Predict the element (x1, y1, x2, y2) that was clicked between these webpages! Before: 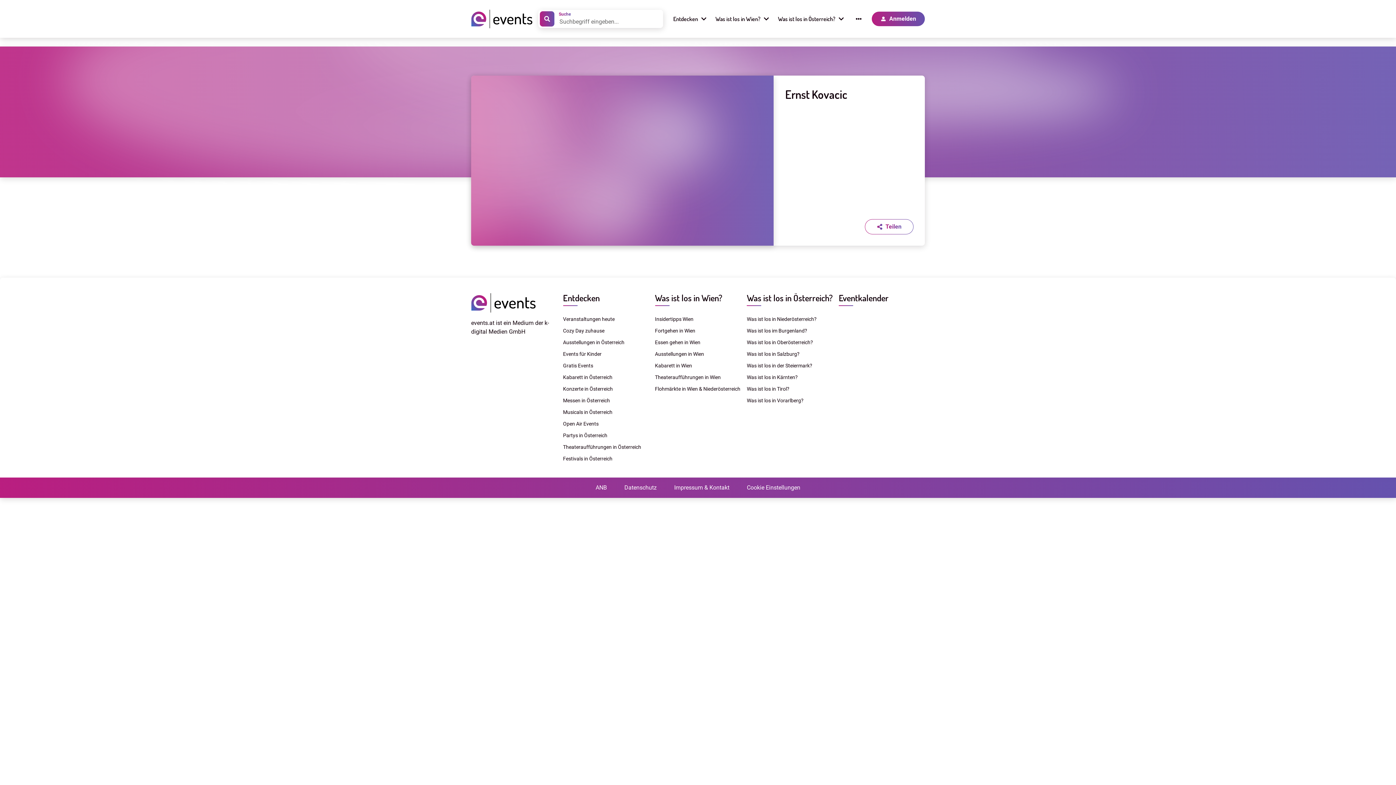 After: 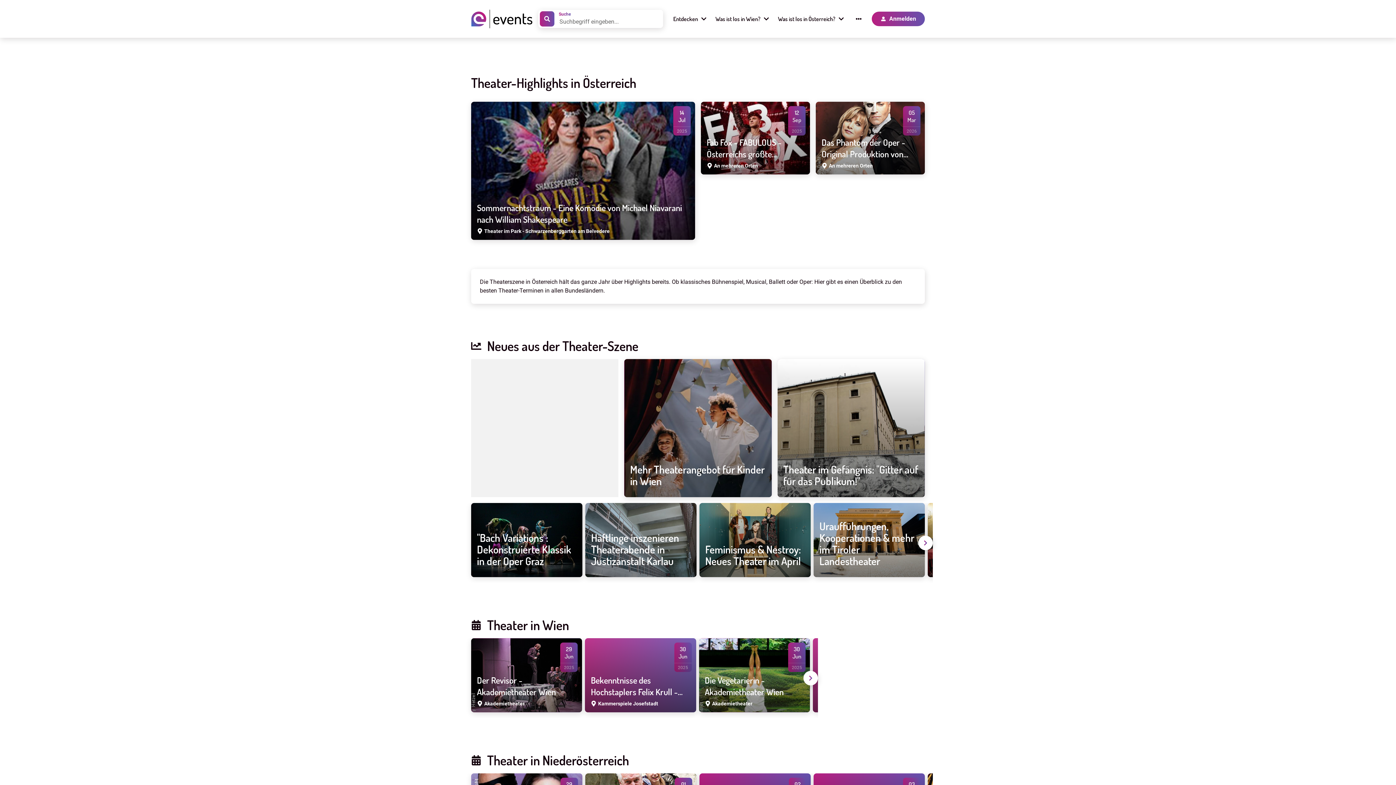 Action: bbox: (563, 442, 649, 451) label: Theateraufführungen in Österreich